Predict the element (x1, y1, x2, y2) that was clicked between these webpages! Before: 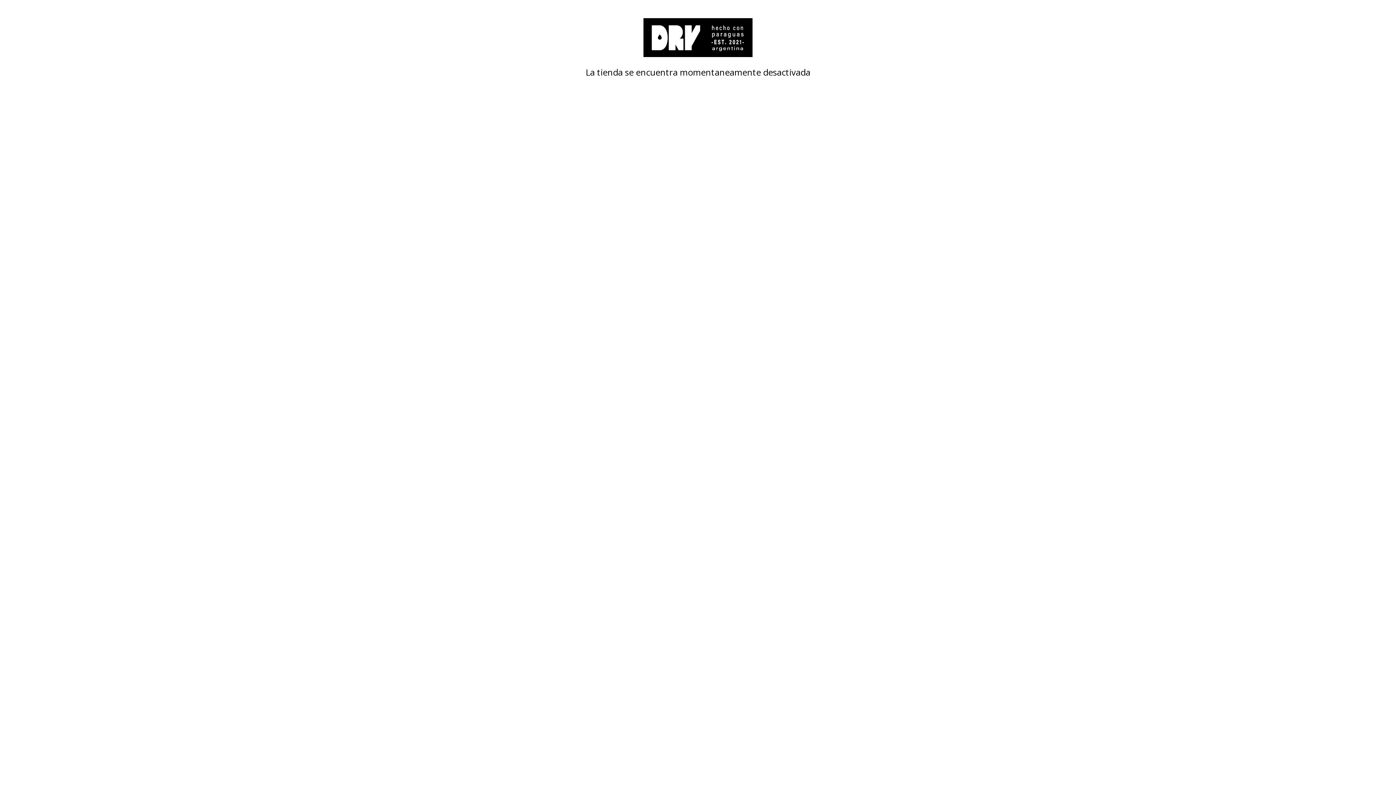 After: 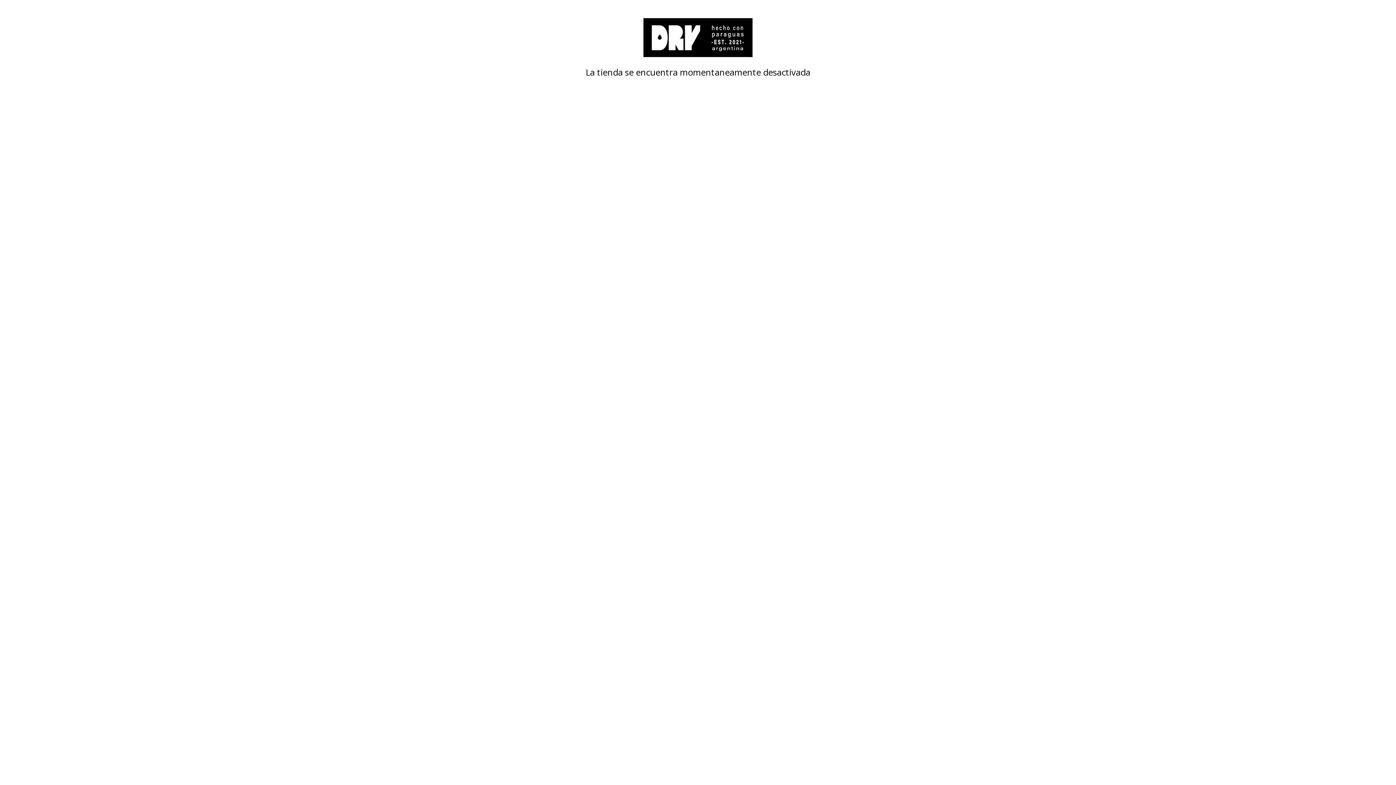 Action: bbox: (480, 18, 916, 56)